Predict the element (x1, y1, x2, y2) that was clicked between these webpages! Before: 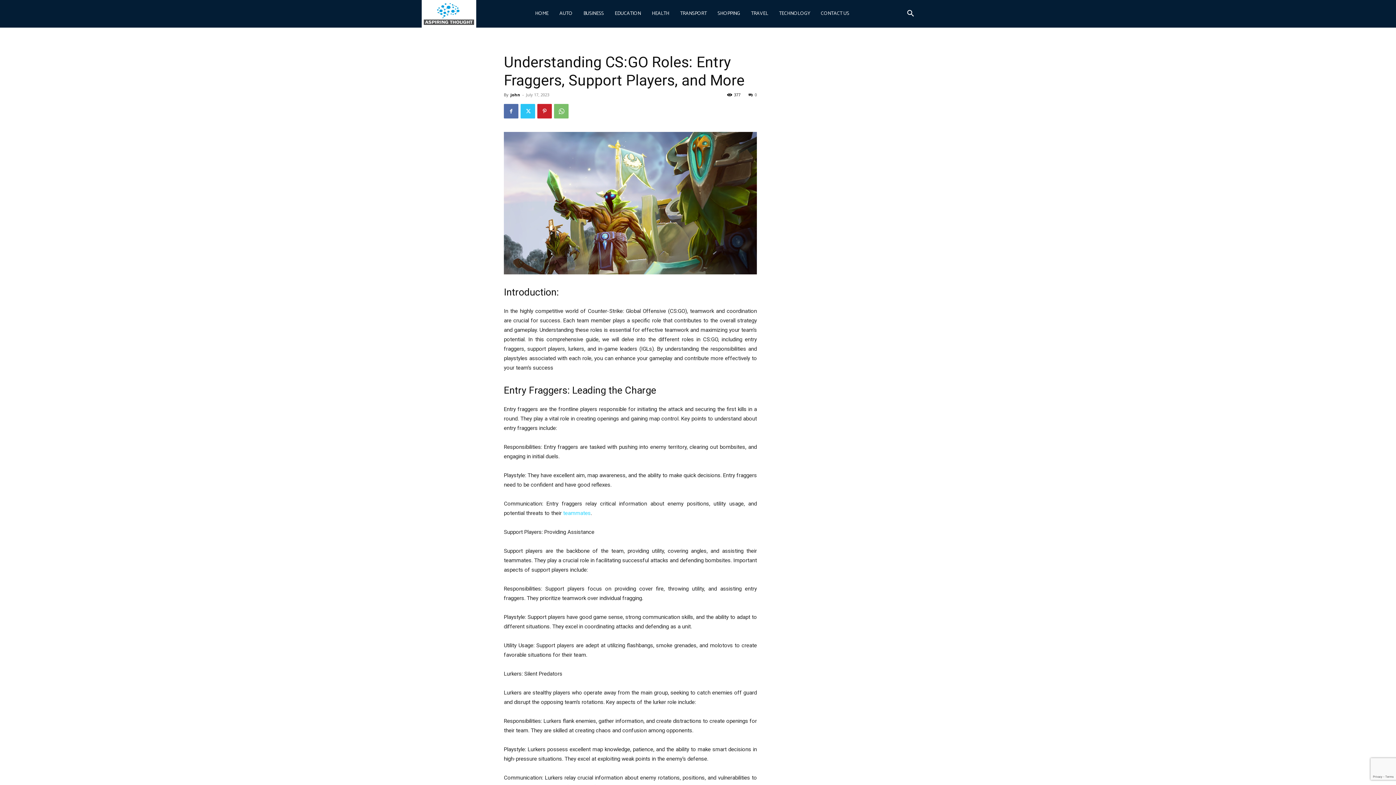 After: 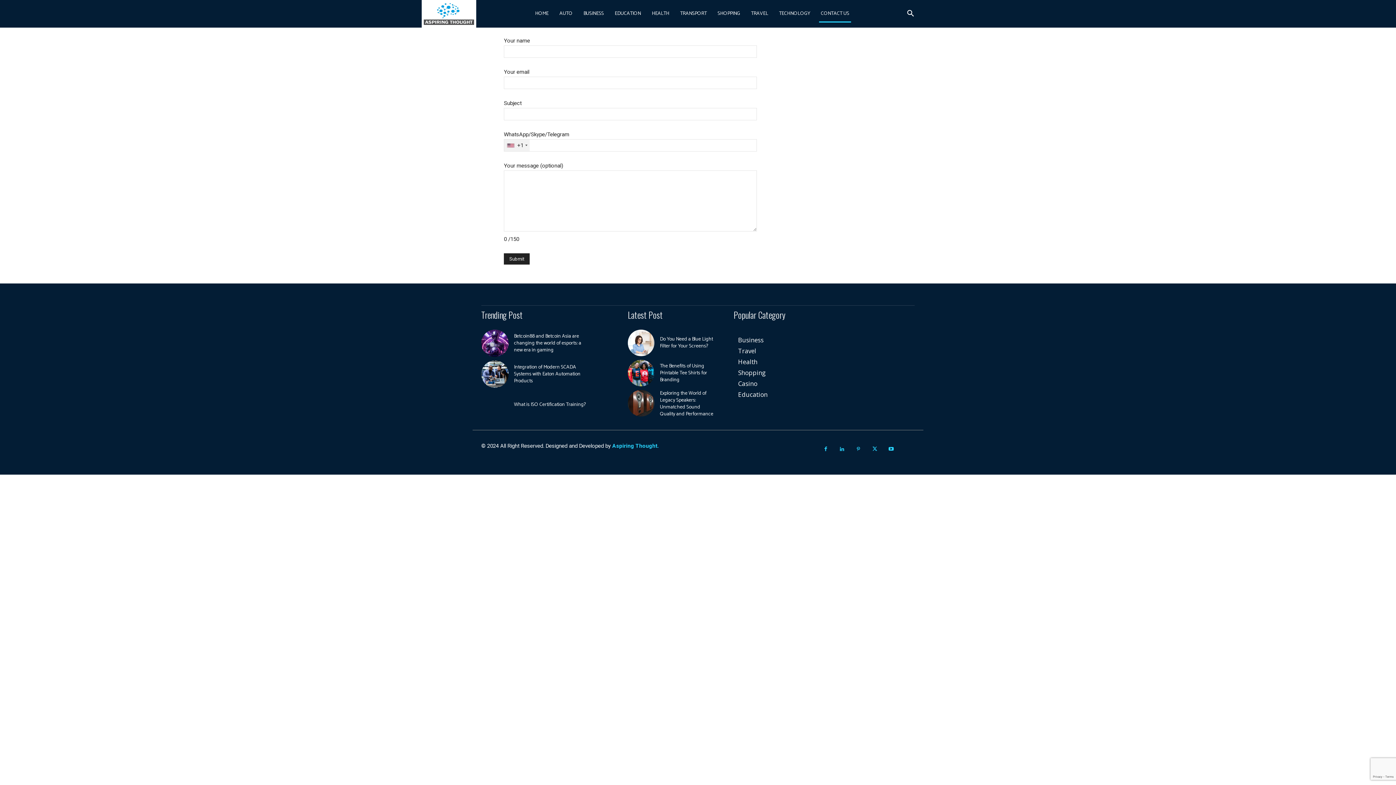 Action: bbox: (819, 5, 851, 22) label: CONTACT US